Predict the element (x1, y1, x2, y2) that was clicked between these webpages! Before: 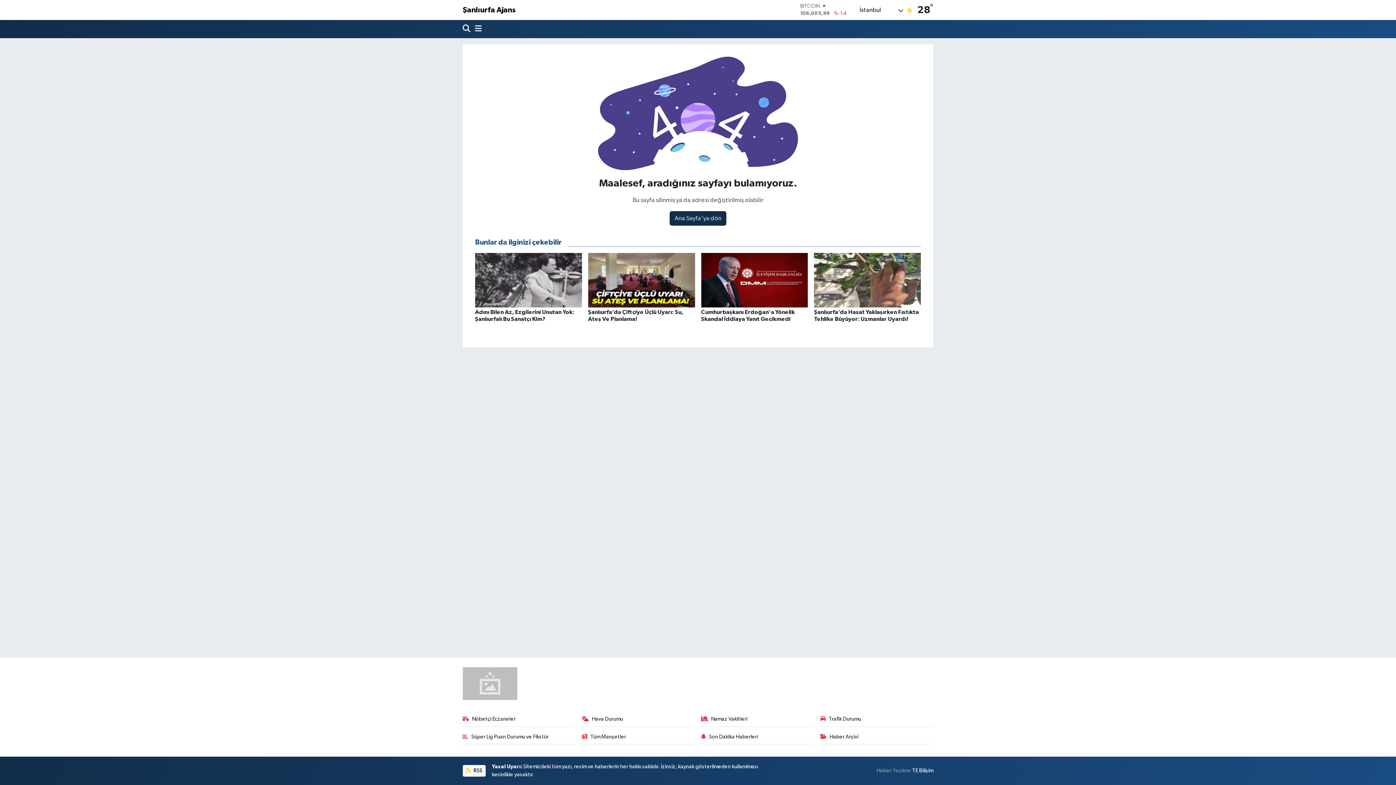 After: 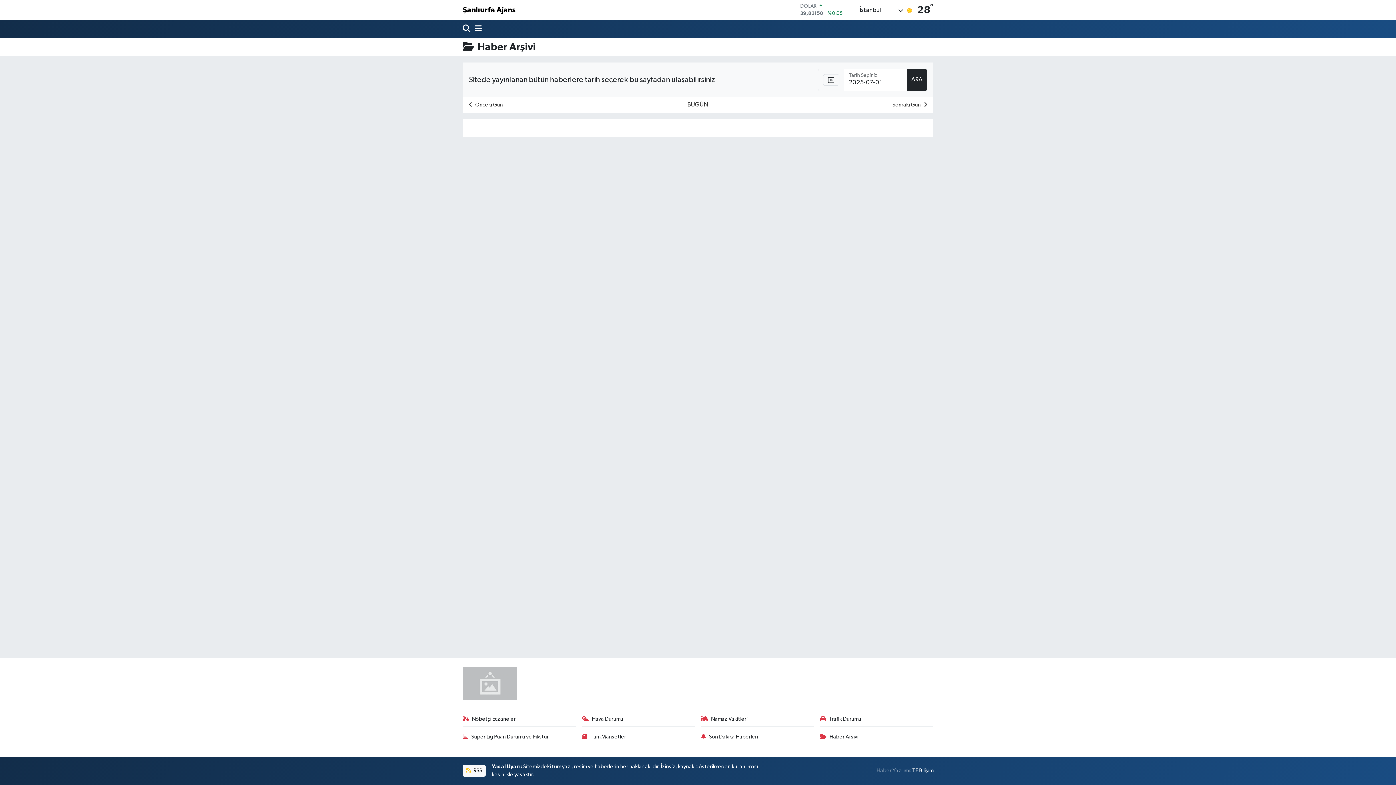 Action: label: Haber Arşivi bbox: (820, 733, 933, 744)